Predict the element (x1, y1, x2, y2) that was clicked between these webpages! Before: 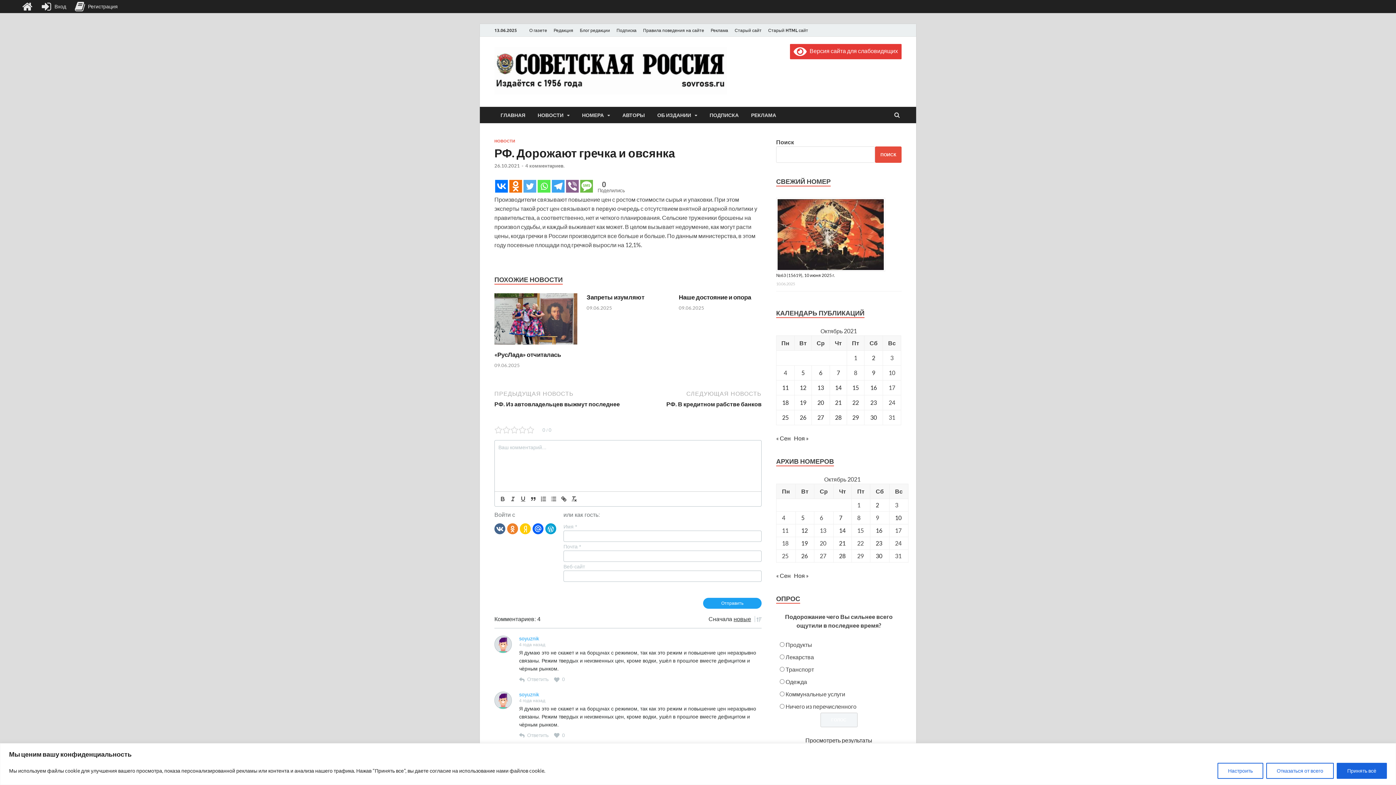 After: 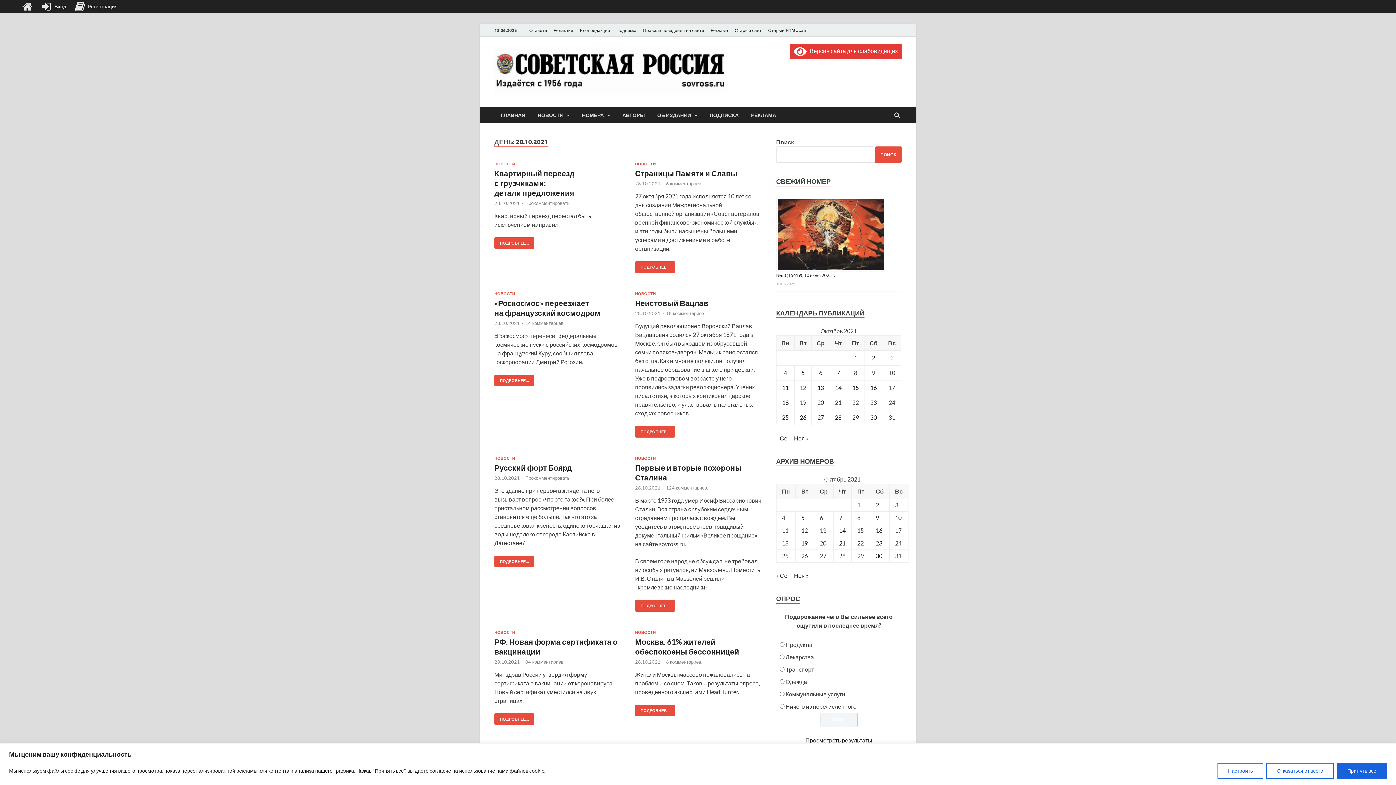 Action: label: Записи, опубликованные 28.10.2021 bbox: (835, 414, 841, 420)